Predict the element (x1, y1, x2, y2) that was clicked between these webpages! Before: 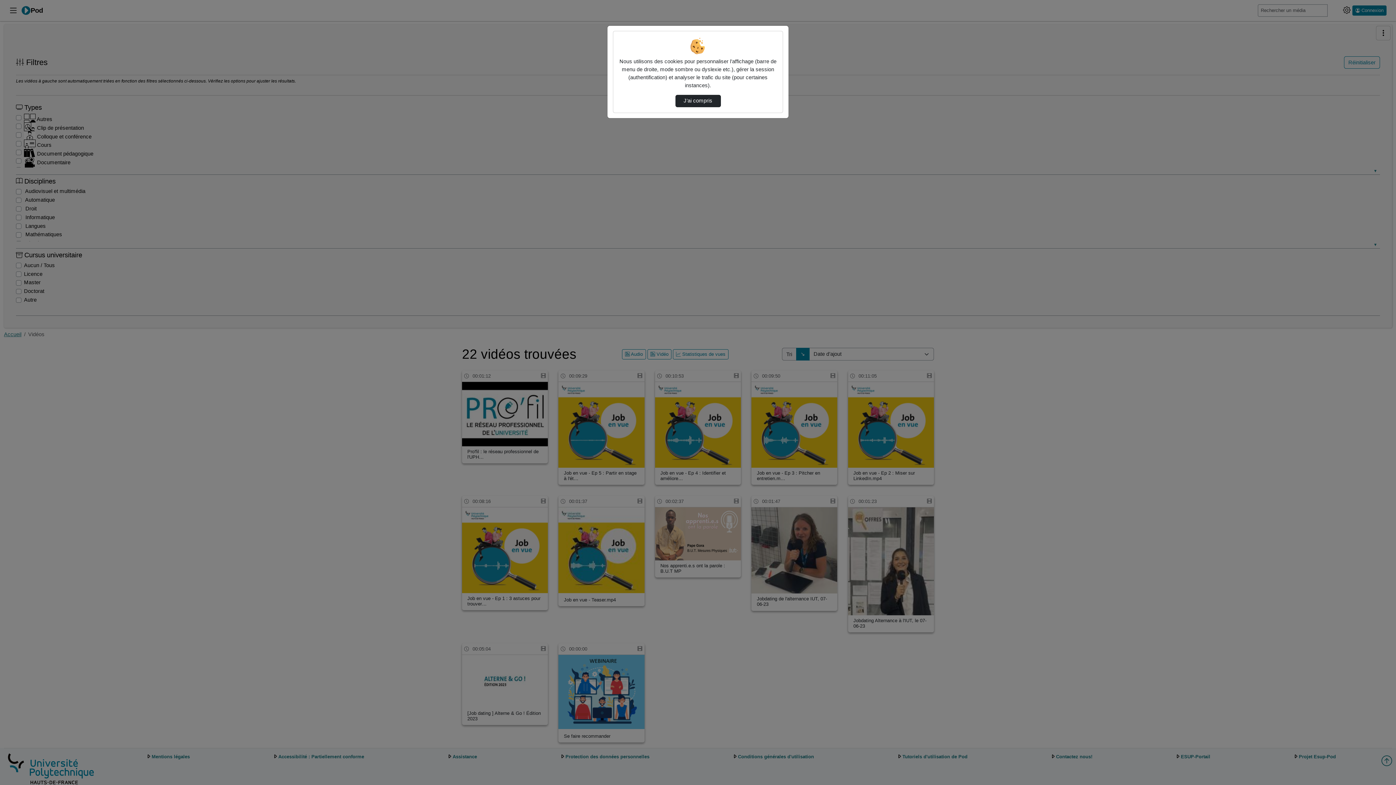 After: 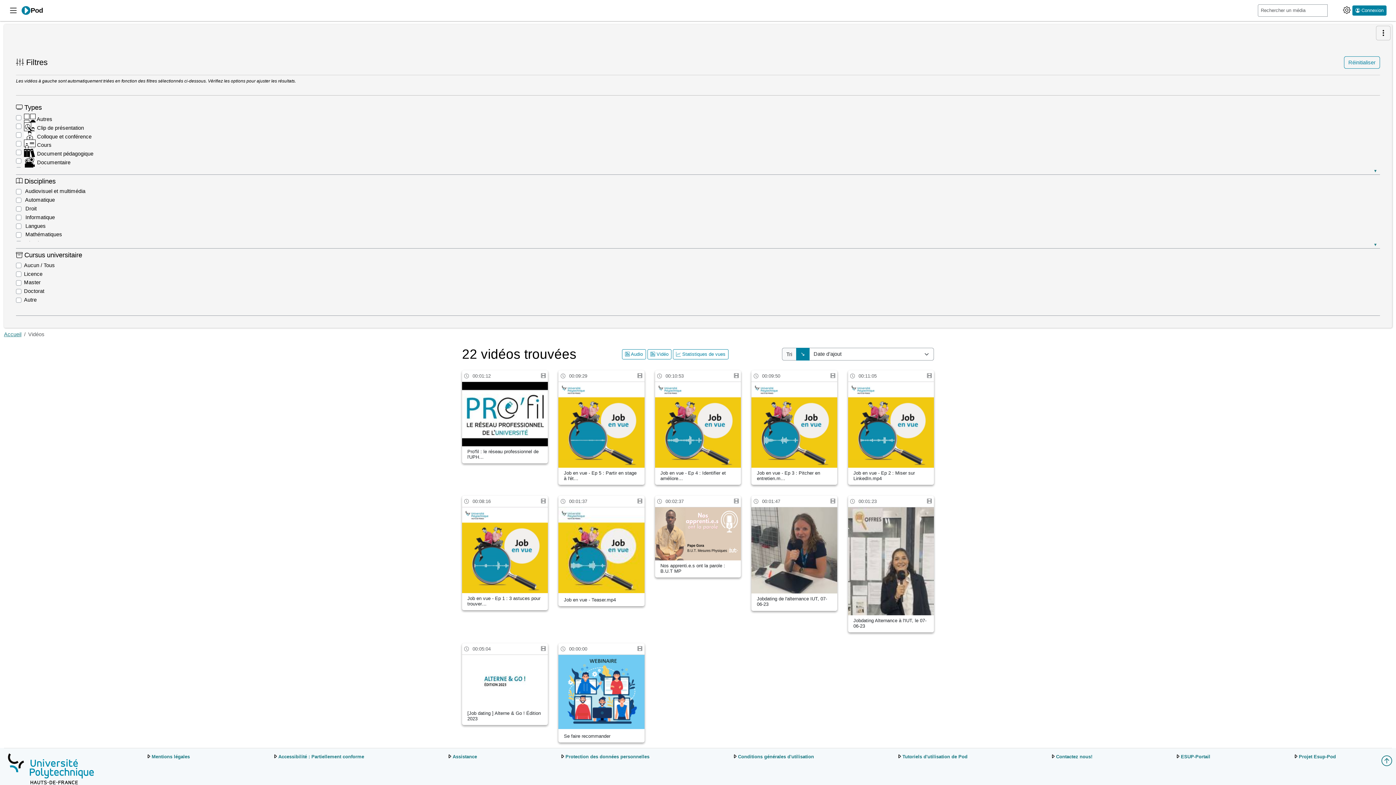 Action: bbox: (675, 94, 720, 107) label: J’ai compris